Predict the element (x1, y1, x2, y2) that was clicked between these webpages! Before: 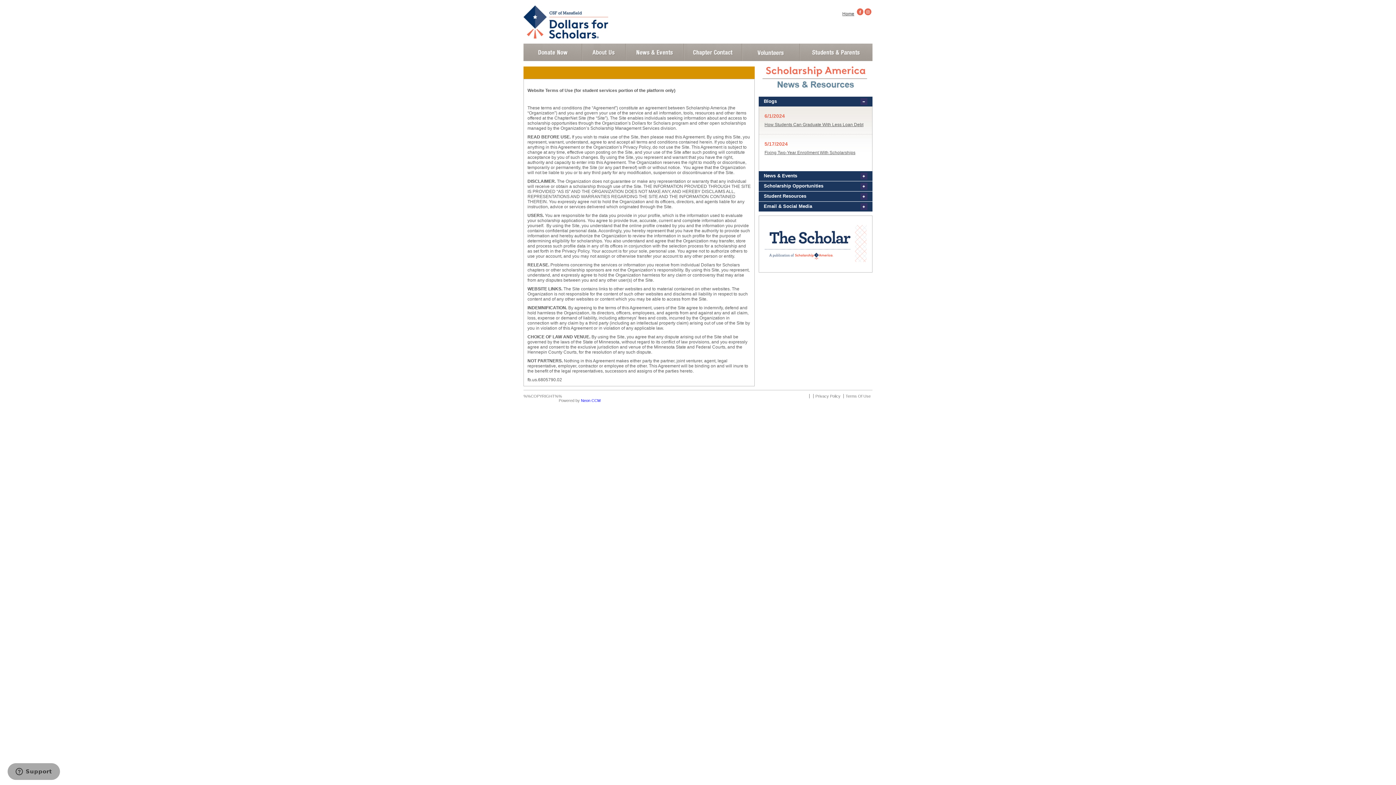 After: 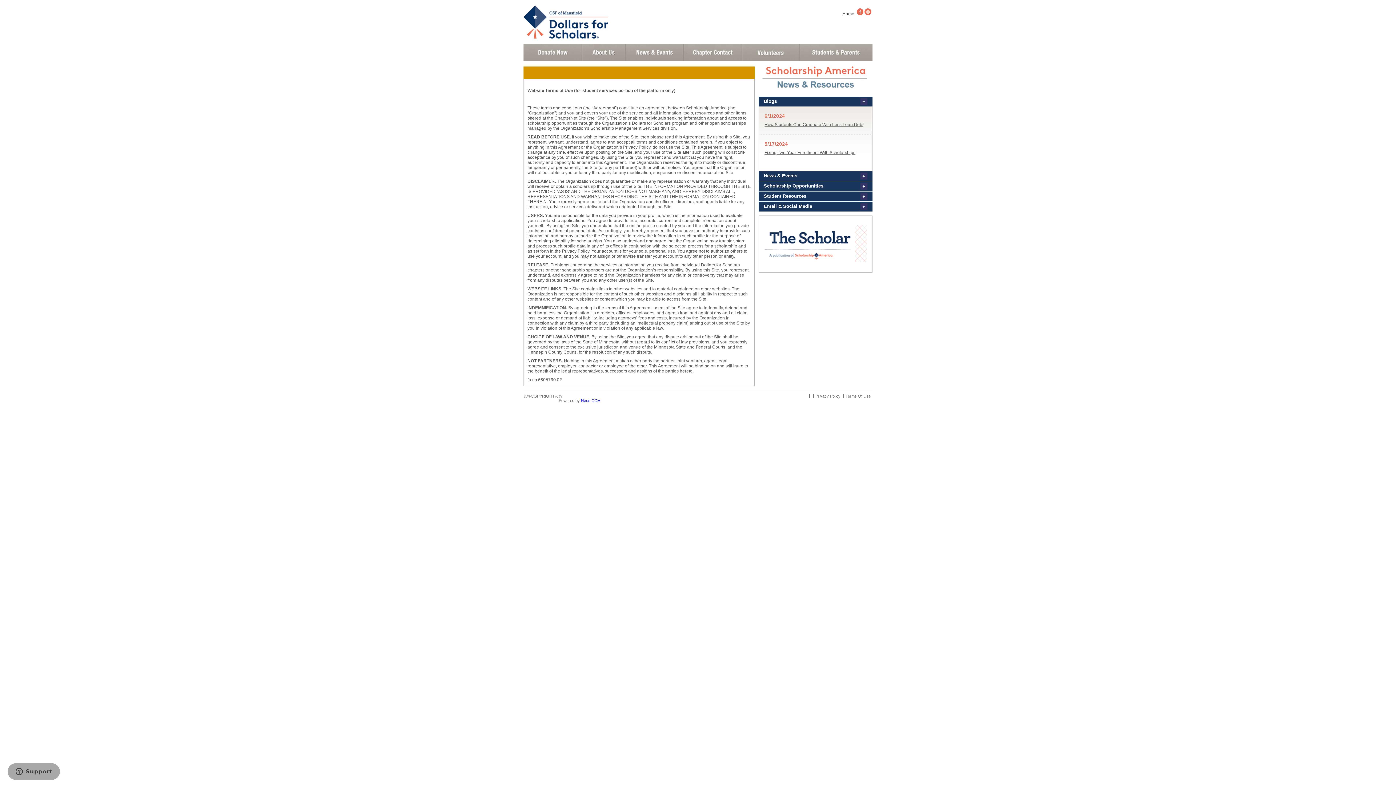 Action: bbox: (864, 11, 871, 16)